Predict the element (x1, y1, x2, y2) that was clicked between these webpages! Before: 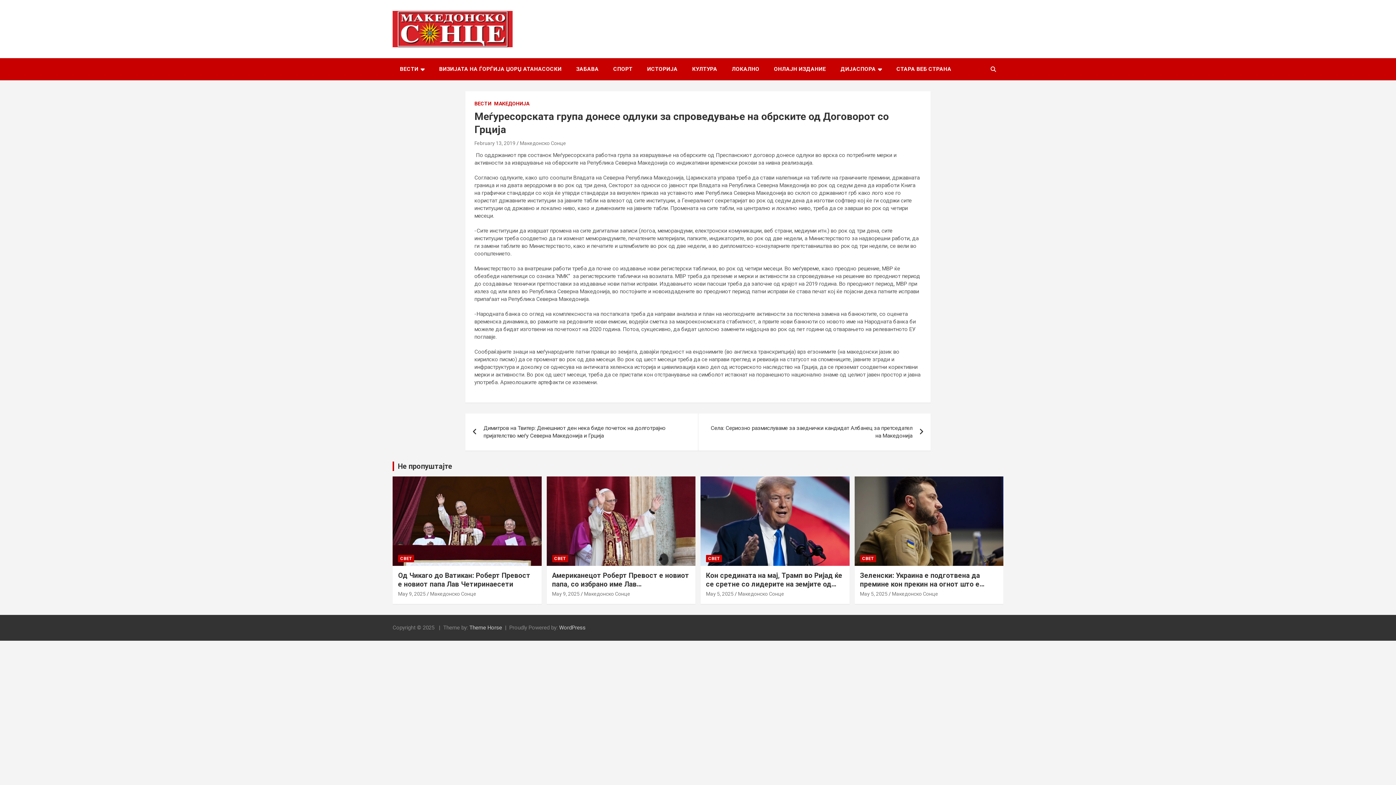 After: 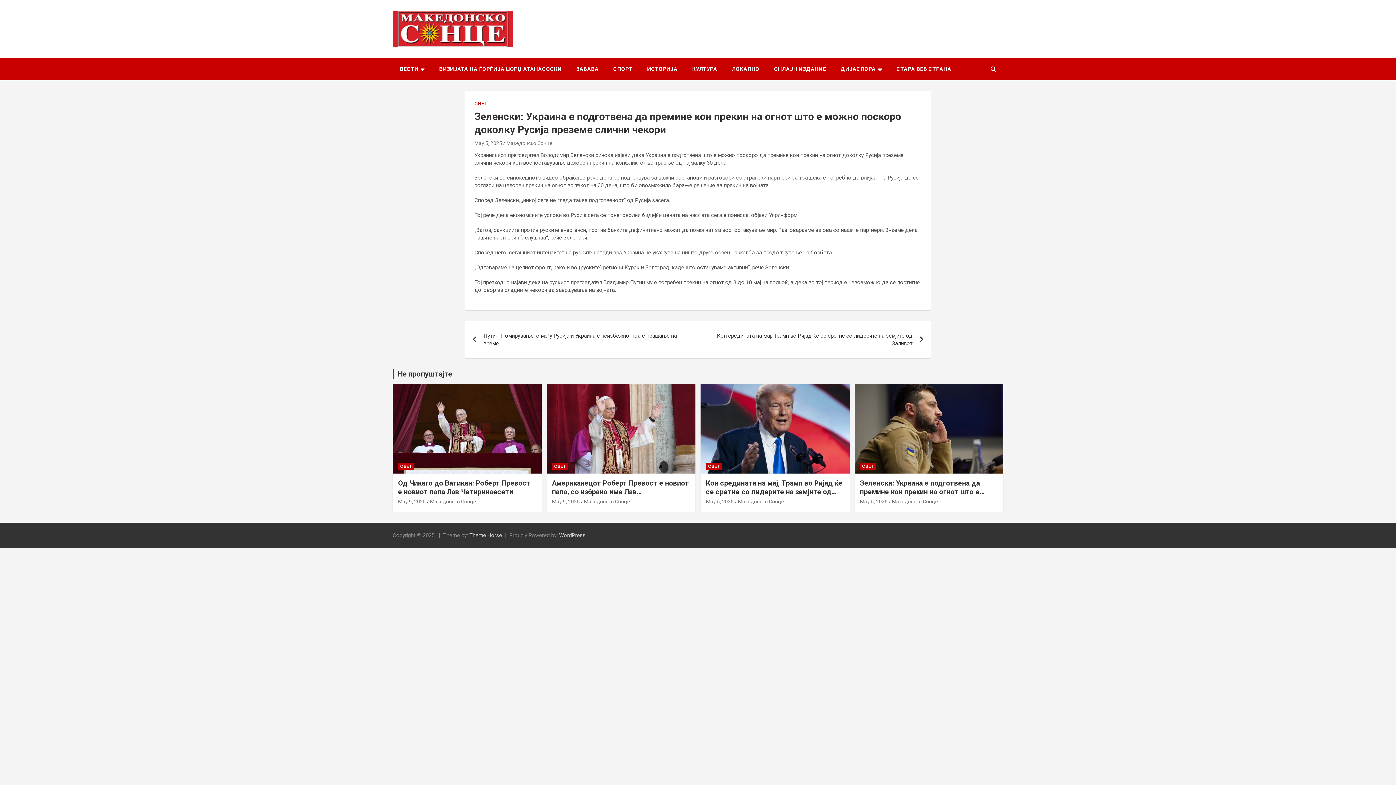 Action: label: Зеленски: Украина е подготвена да премине кон прекин на огнот што е можно поскоро доколку Русија преземе слични чекори bbox: (860, 571, 995, 606)